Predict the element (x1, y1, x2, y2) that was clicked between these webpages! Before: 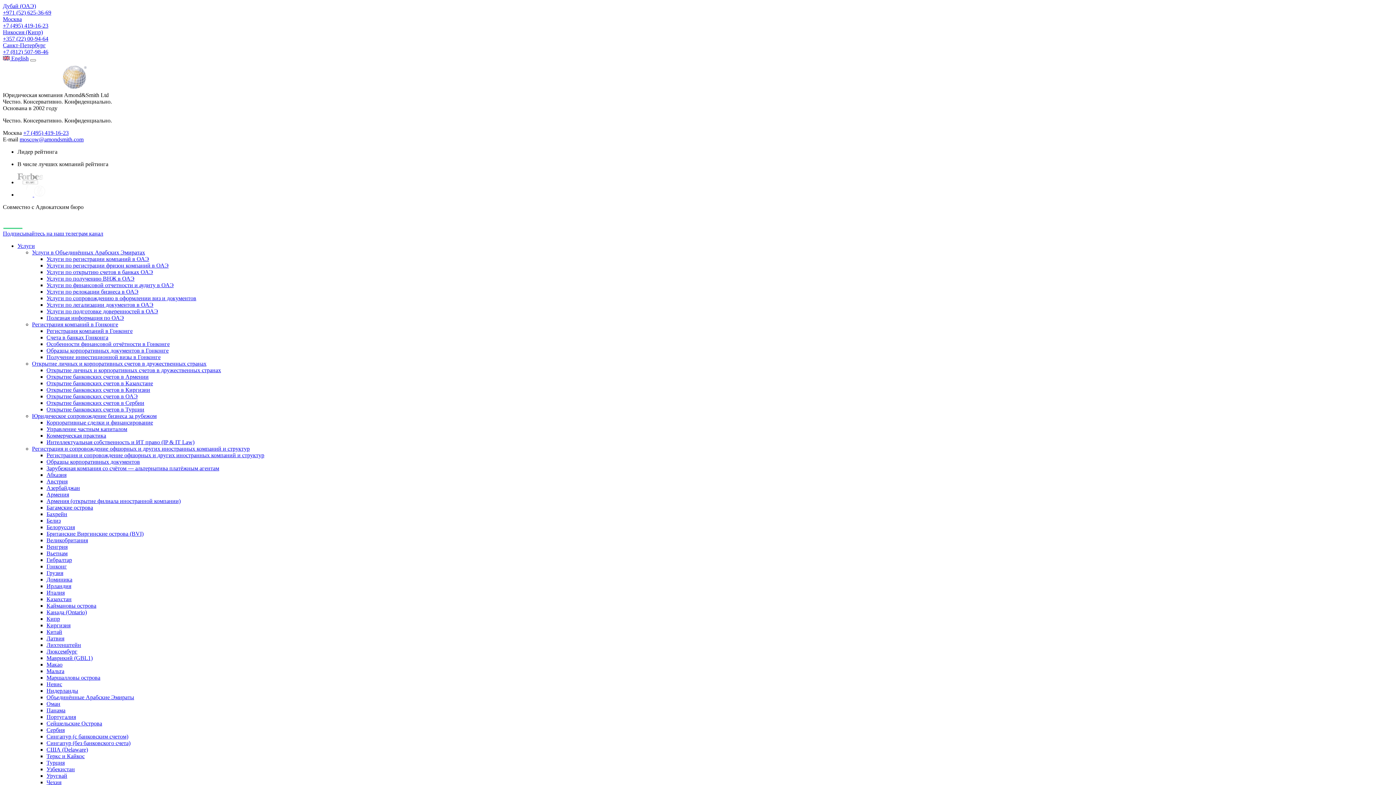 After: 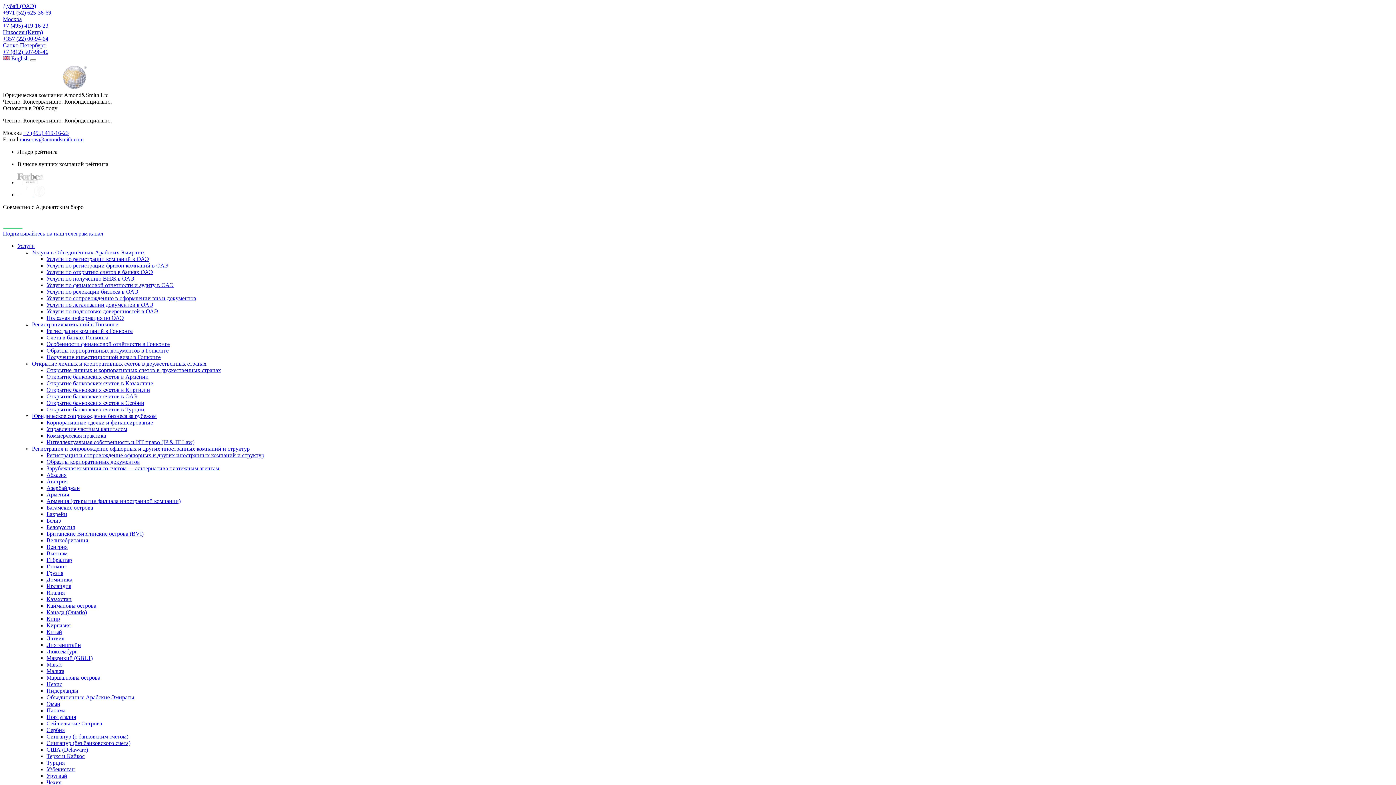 Action: bbox: (46, 262, 168, 268) label: Услуги по регистрации фризон компаний в ОАЭ